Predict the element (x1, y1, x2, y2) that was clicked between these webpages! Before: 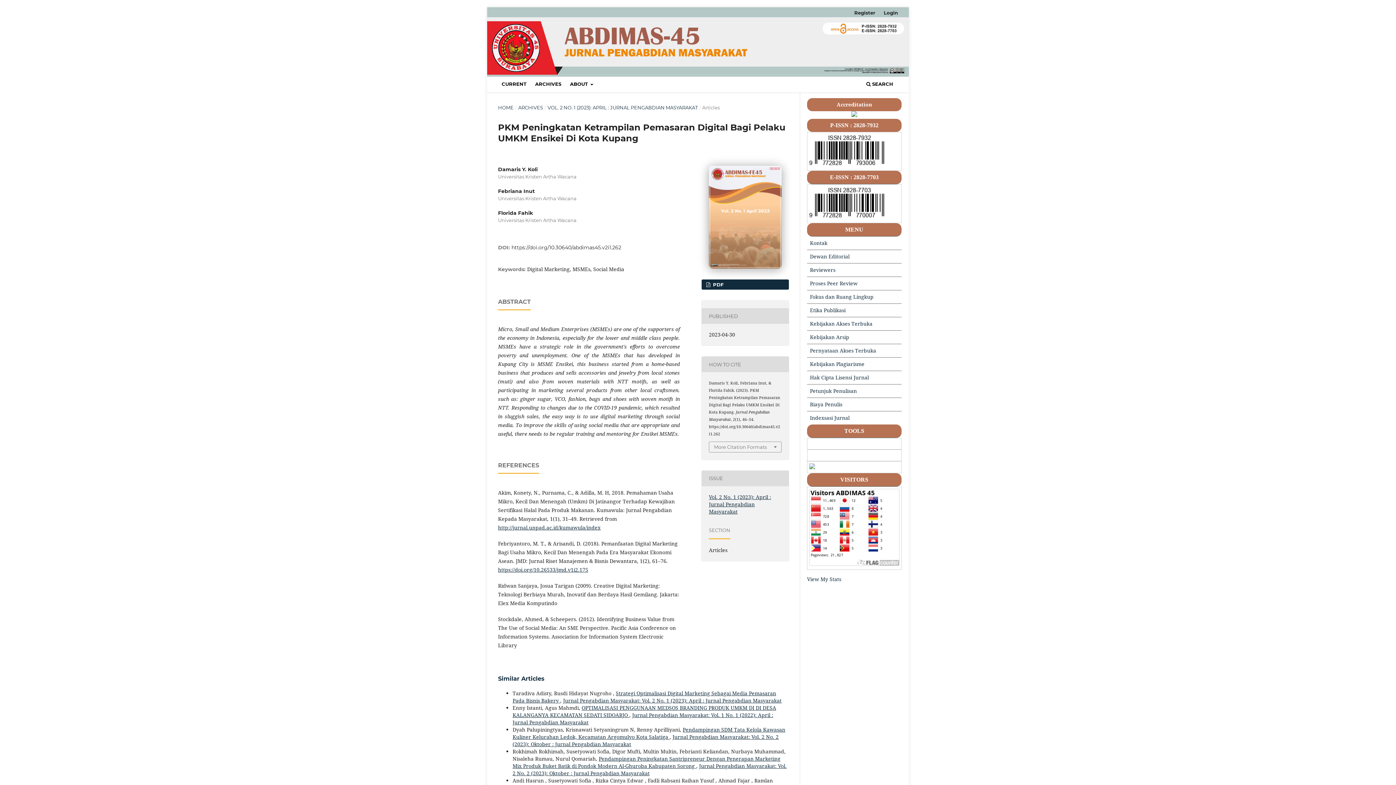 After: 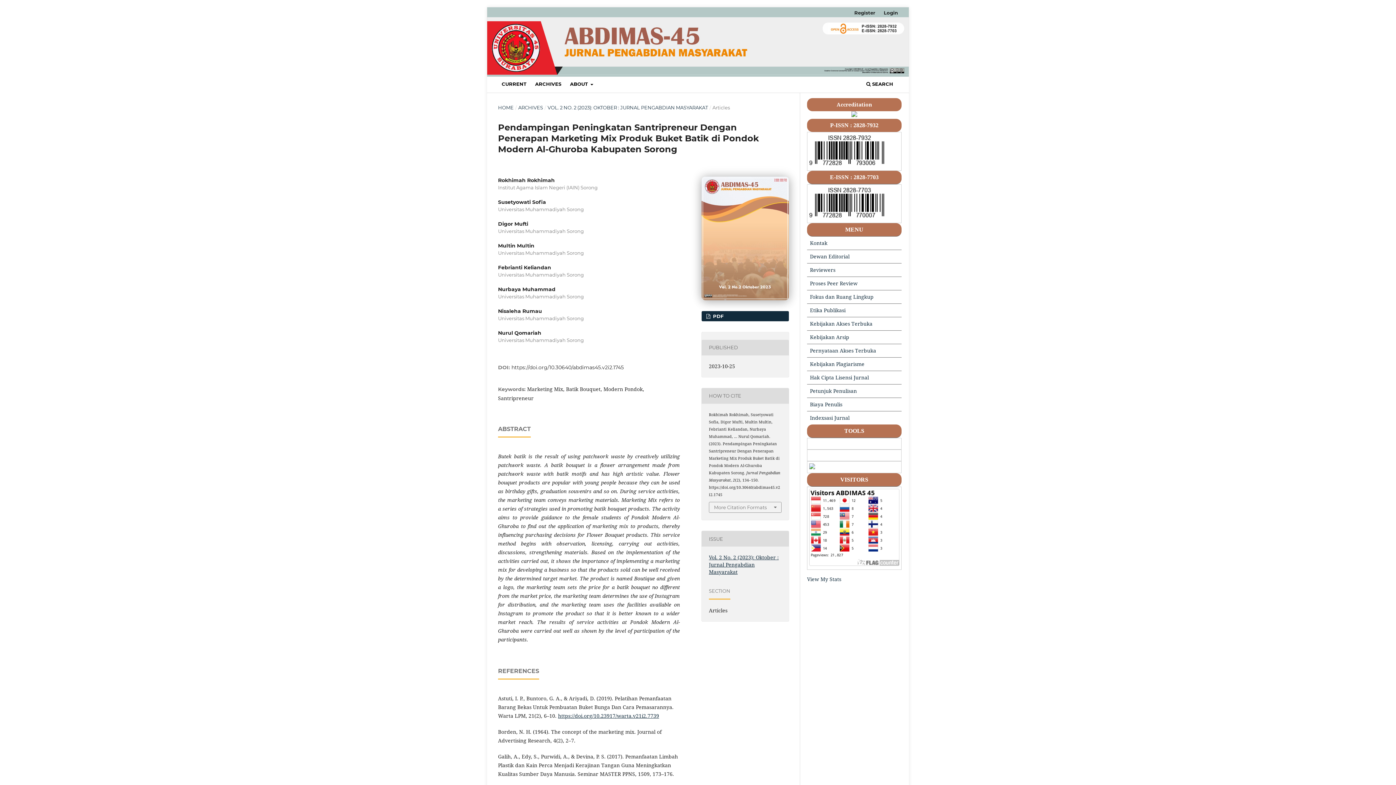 Action: label: Pendampingan Peningkatan Santripreneur Dengan Penerapan Marketing Mix Produk Buket Batik di Pondok Modern Al-Ghuroba Kabupaten Sorong  bbox: (512, 755, 780, 769)